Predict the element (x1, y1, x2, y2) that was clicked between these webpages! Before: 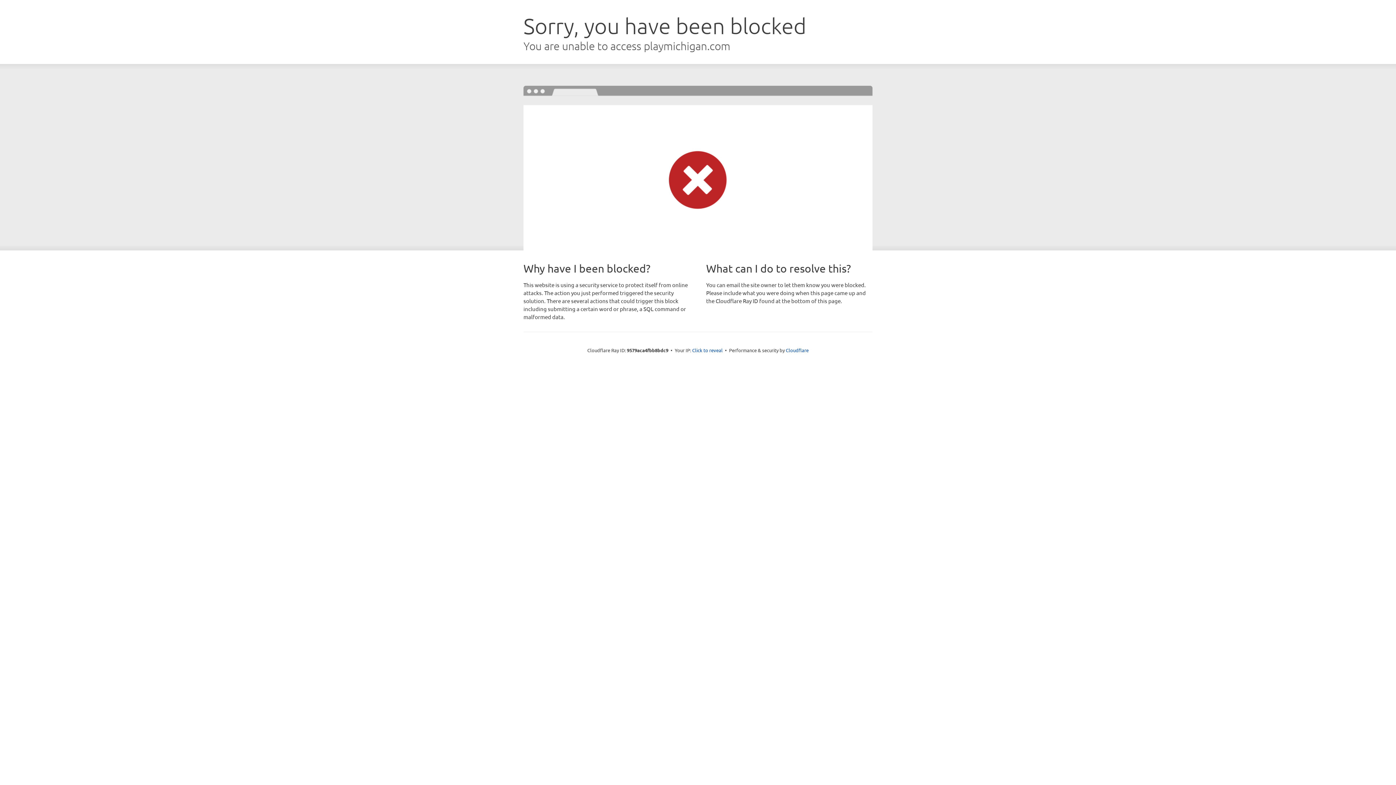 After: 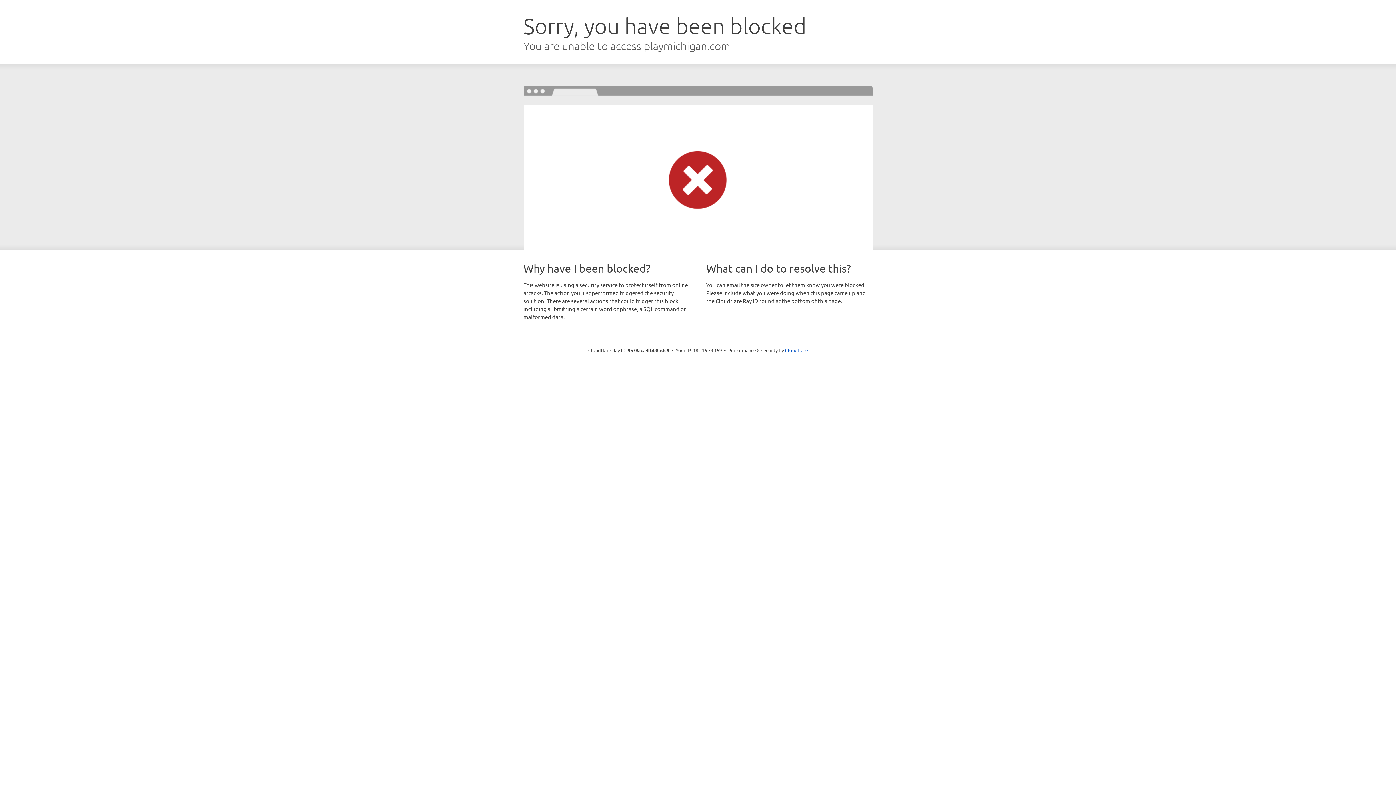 Action: label: Click to reveal bbox: (692, 346, 722, 353)